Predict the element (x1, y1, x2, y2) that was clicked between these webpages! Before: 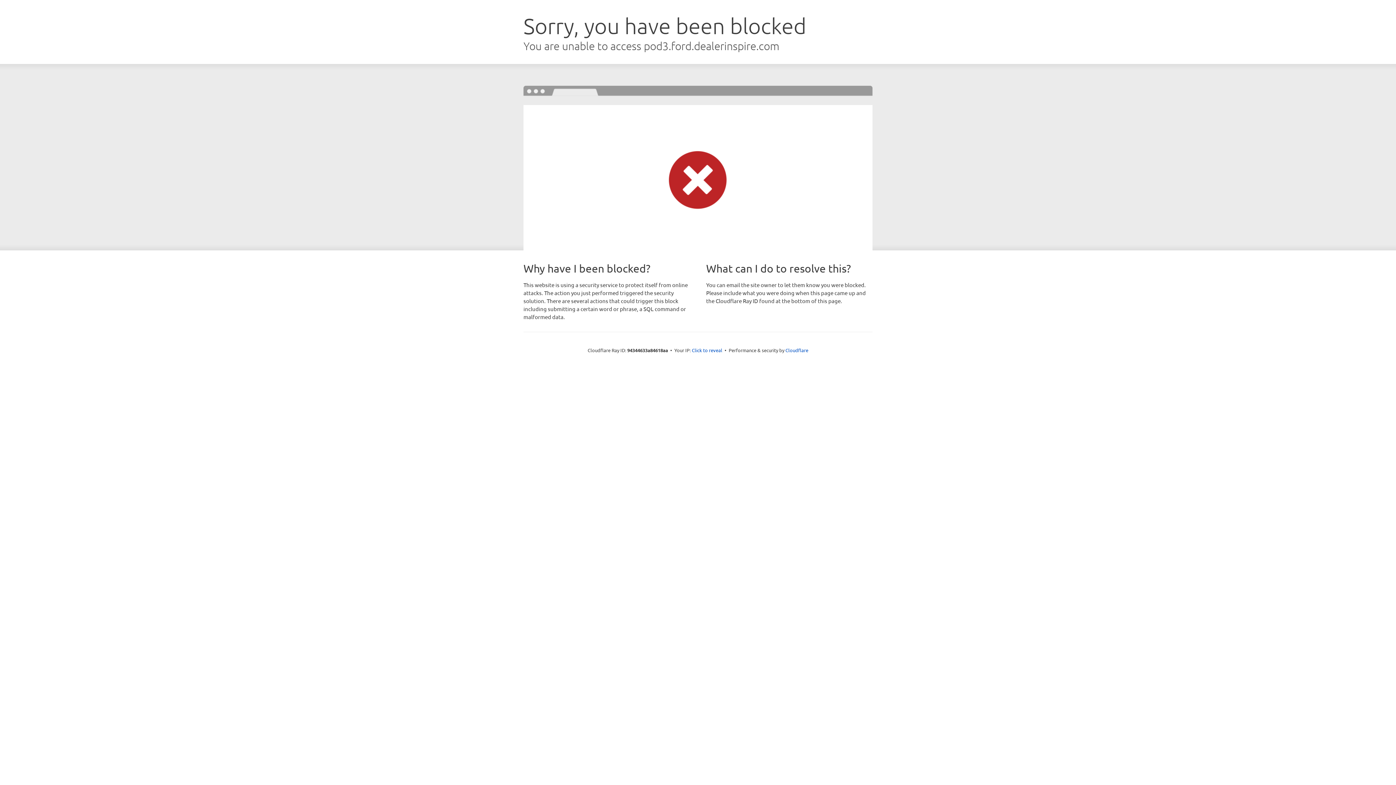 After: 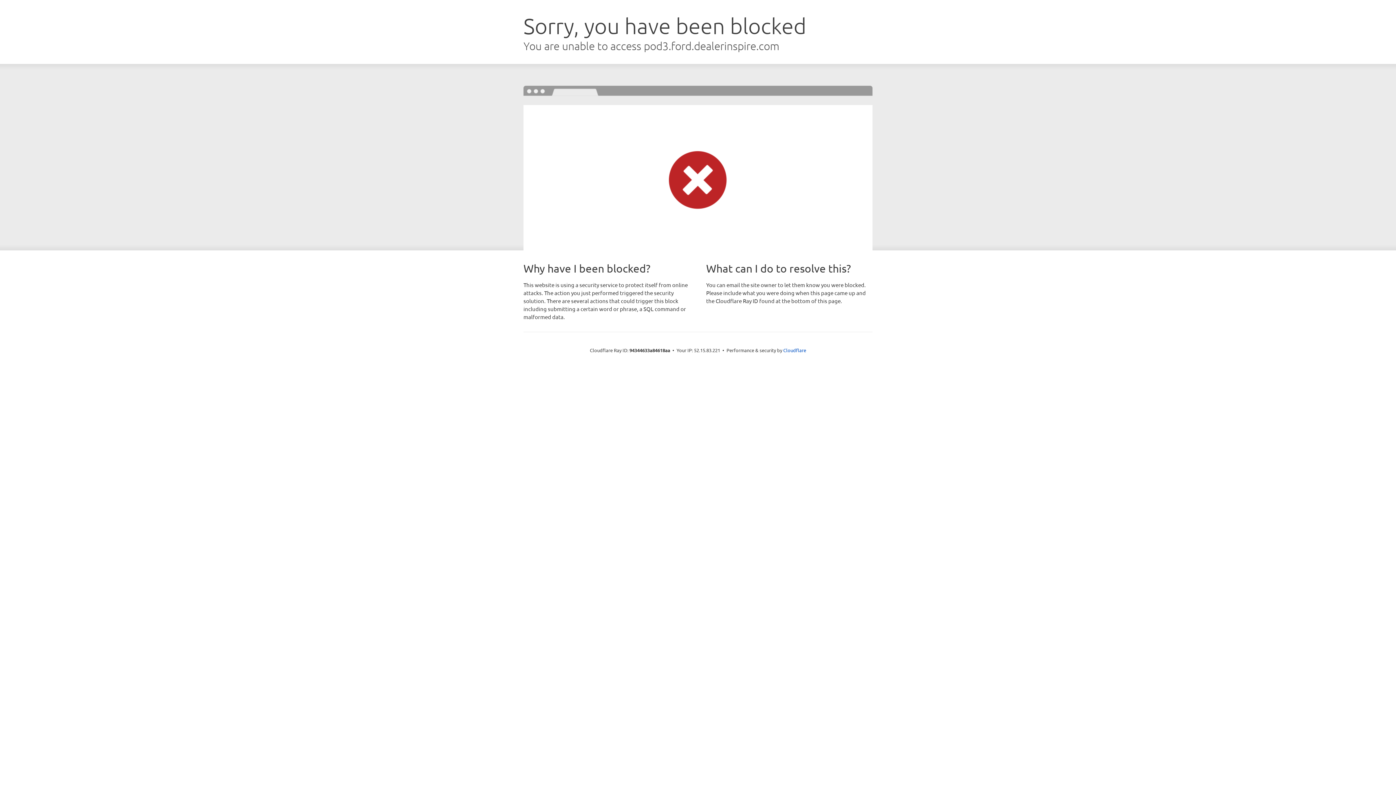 Action: label: Click to reveal bbox: (692, 346, 722, 353)